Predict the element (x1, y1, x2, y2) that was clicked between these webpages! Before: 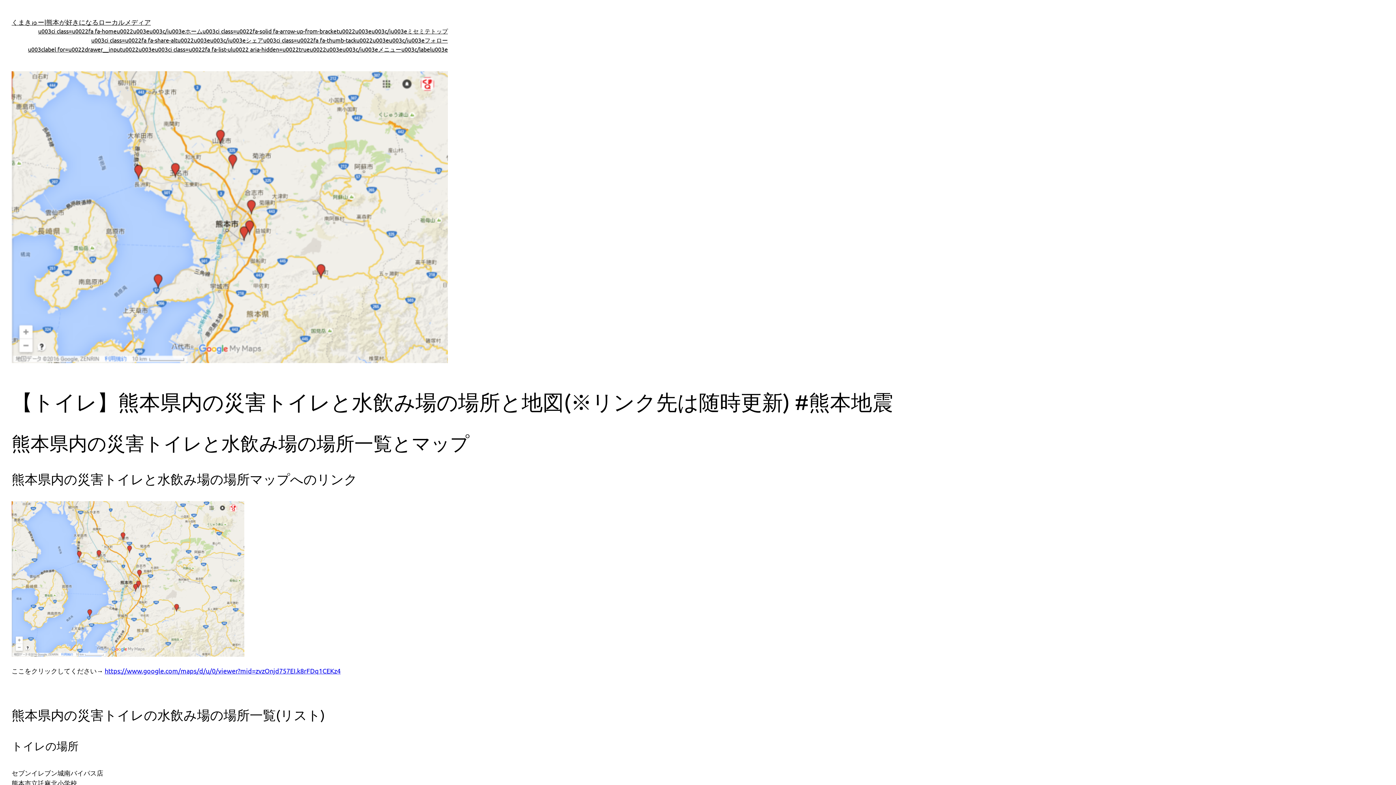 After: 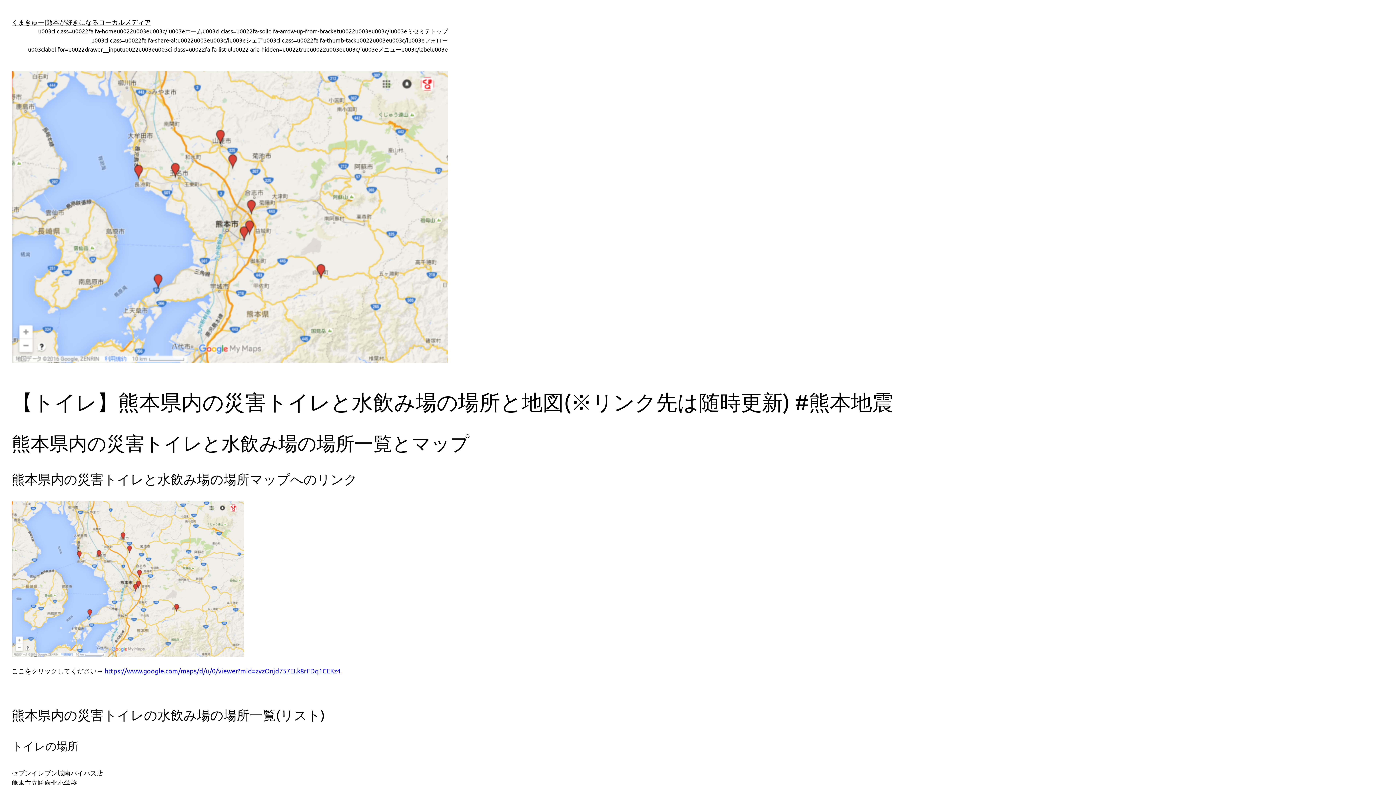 Action: bbox: (91, 35, 263, 44) label: u003ci class=u0022fa fa-share-altu0022u003eu003c/iu003eシェア